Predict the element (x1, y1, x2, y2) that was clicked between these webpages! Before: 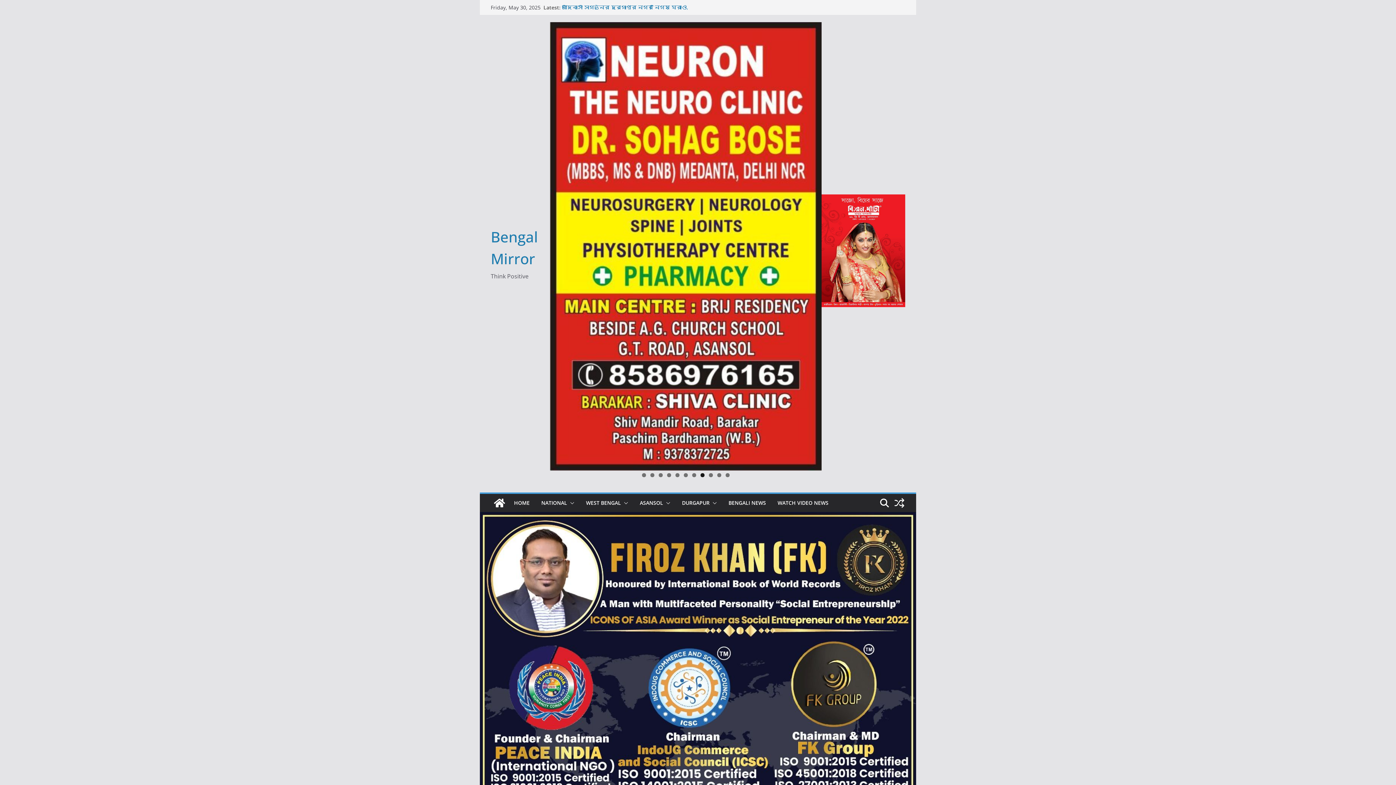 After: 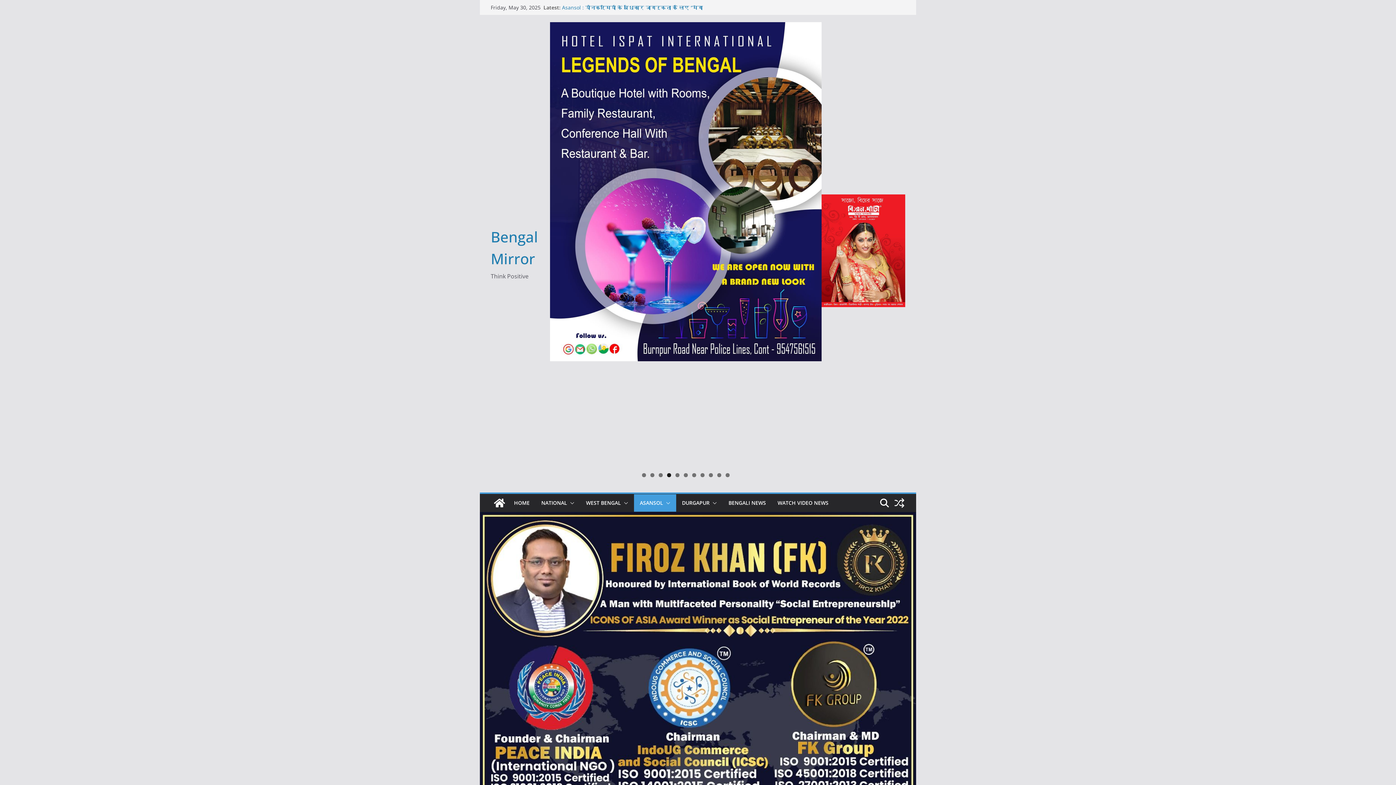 Action: bbox: (663, 498, 670, 508)